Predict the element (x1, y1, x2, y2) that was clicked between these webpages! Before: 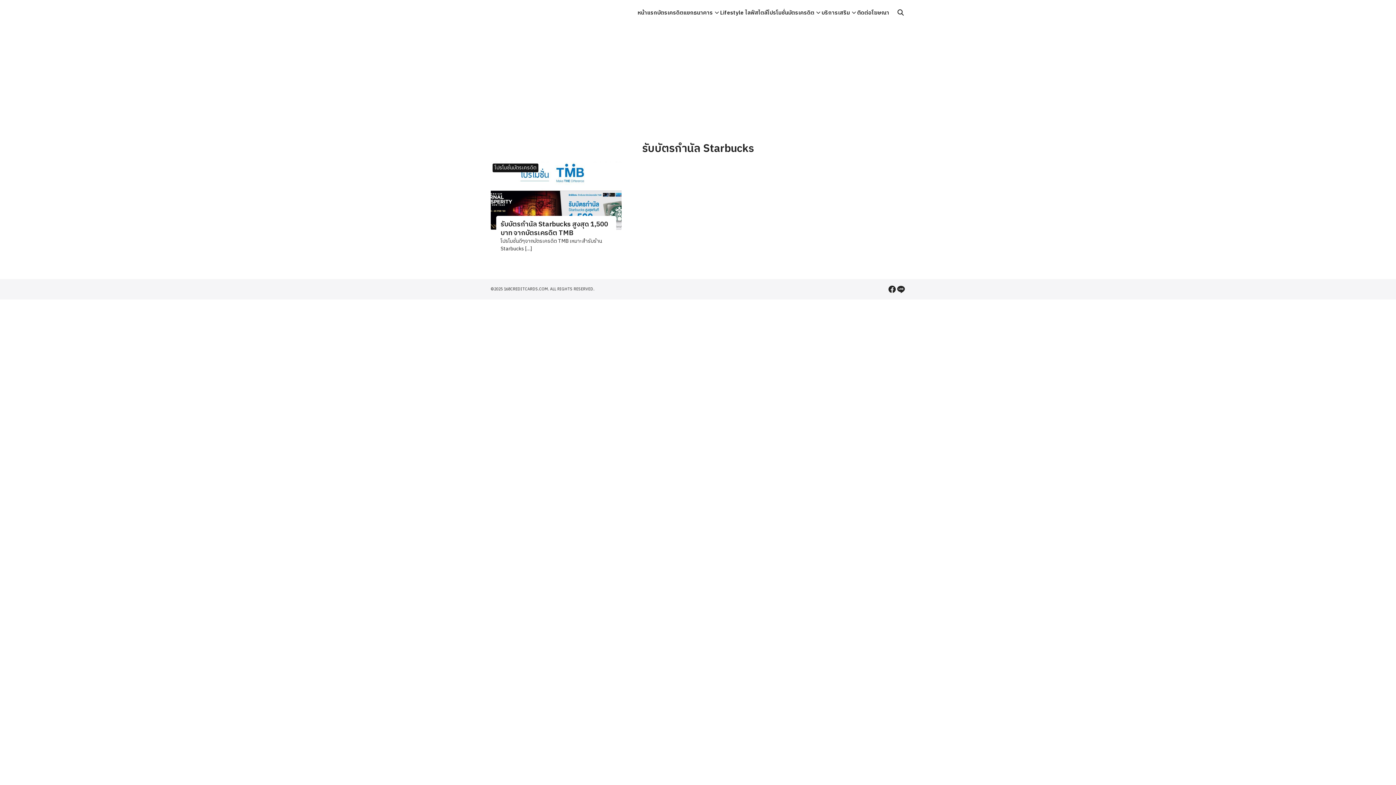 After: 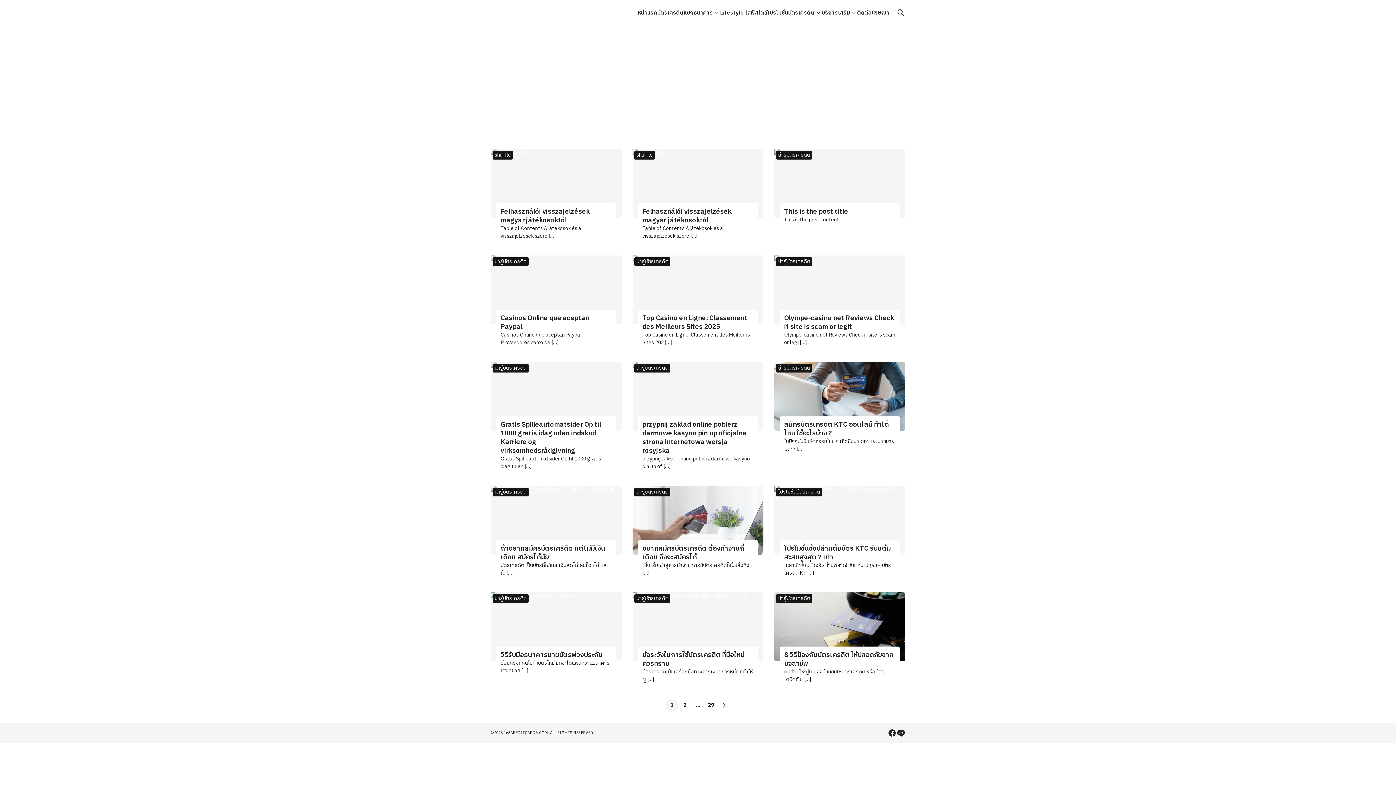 Action: bbox: (637, 0, 657, 25) label: หน้าแรก